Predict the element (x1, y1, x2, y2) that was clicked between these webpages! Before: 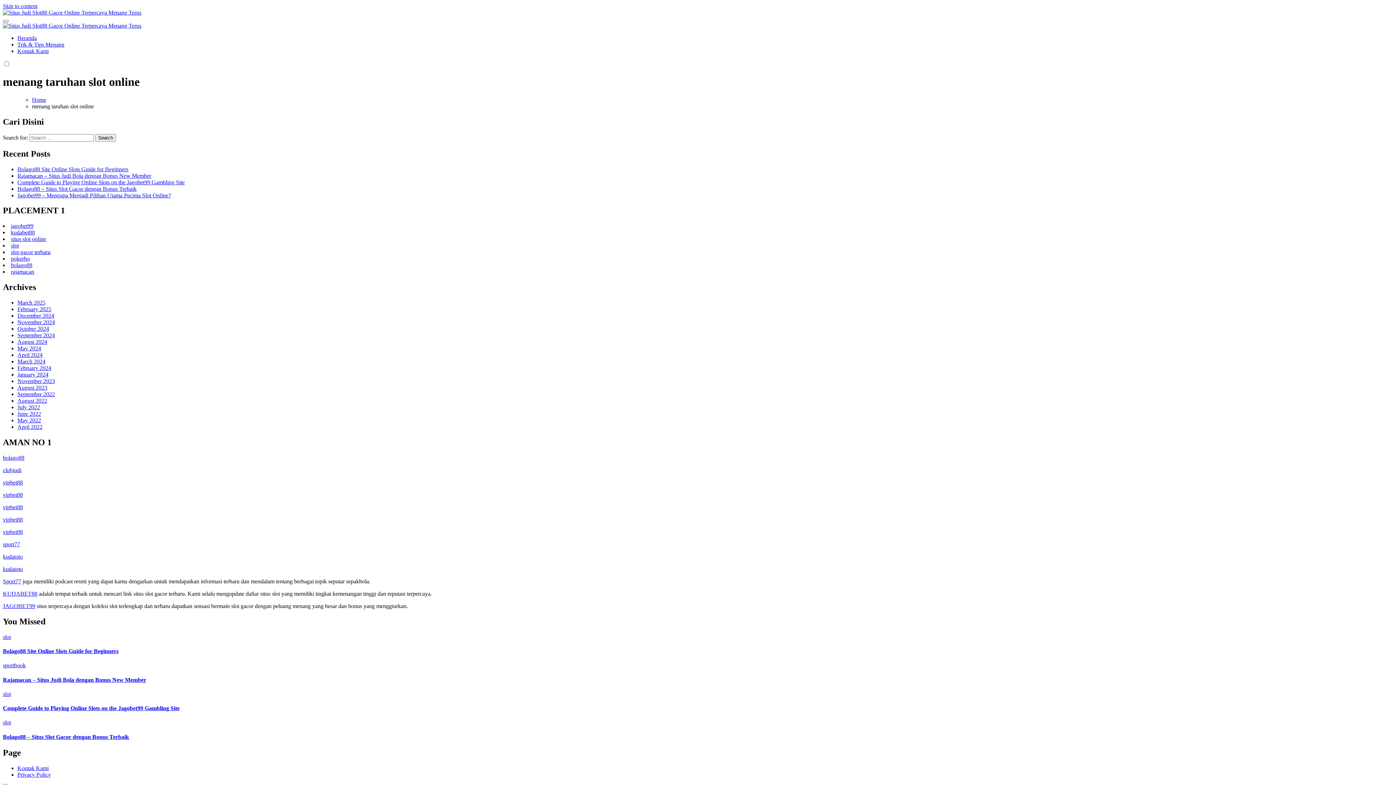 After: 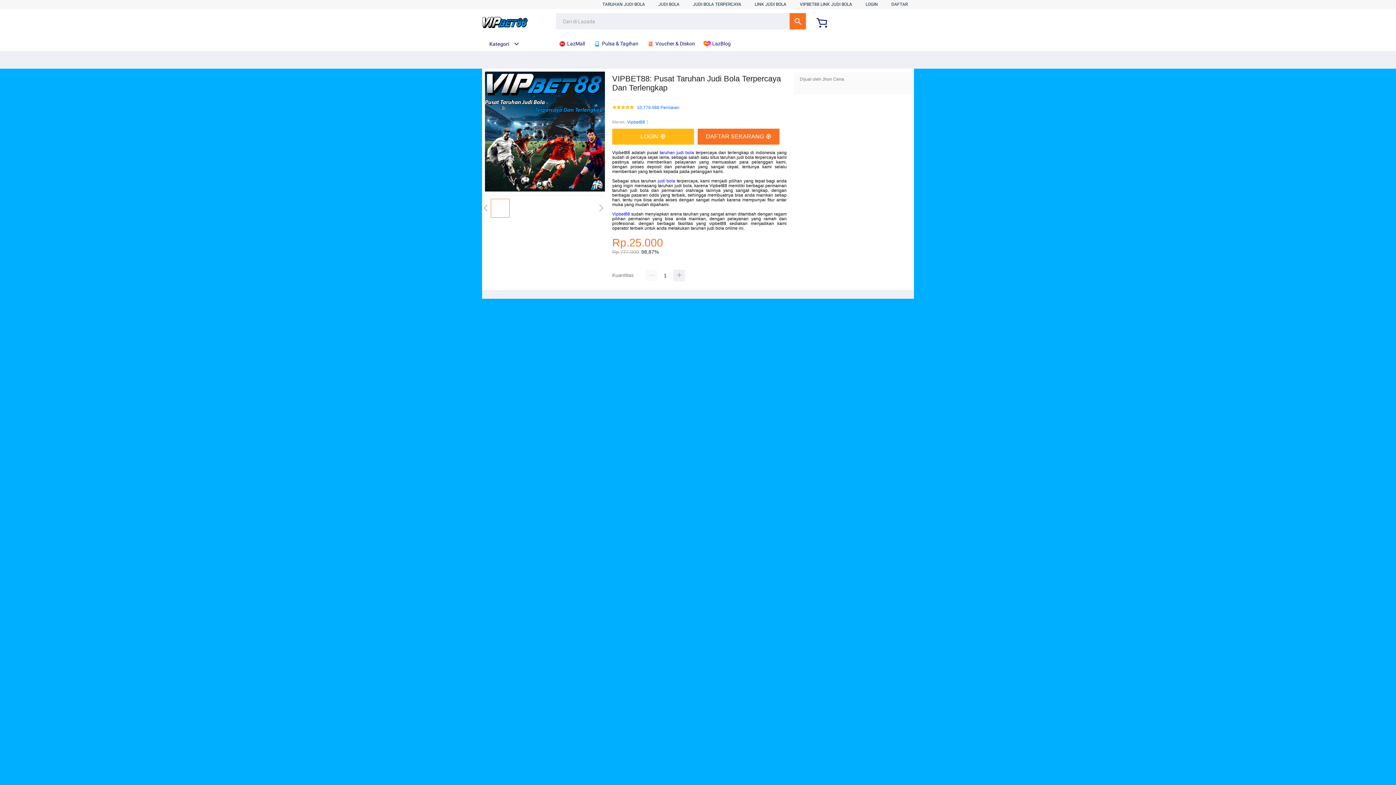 Action: bbox: (2, 504, 22, 510) label: vipbet88